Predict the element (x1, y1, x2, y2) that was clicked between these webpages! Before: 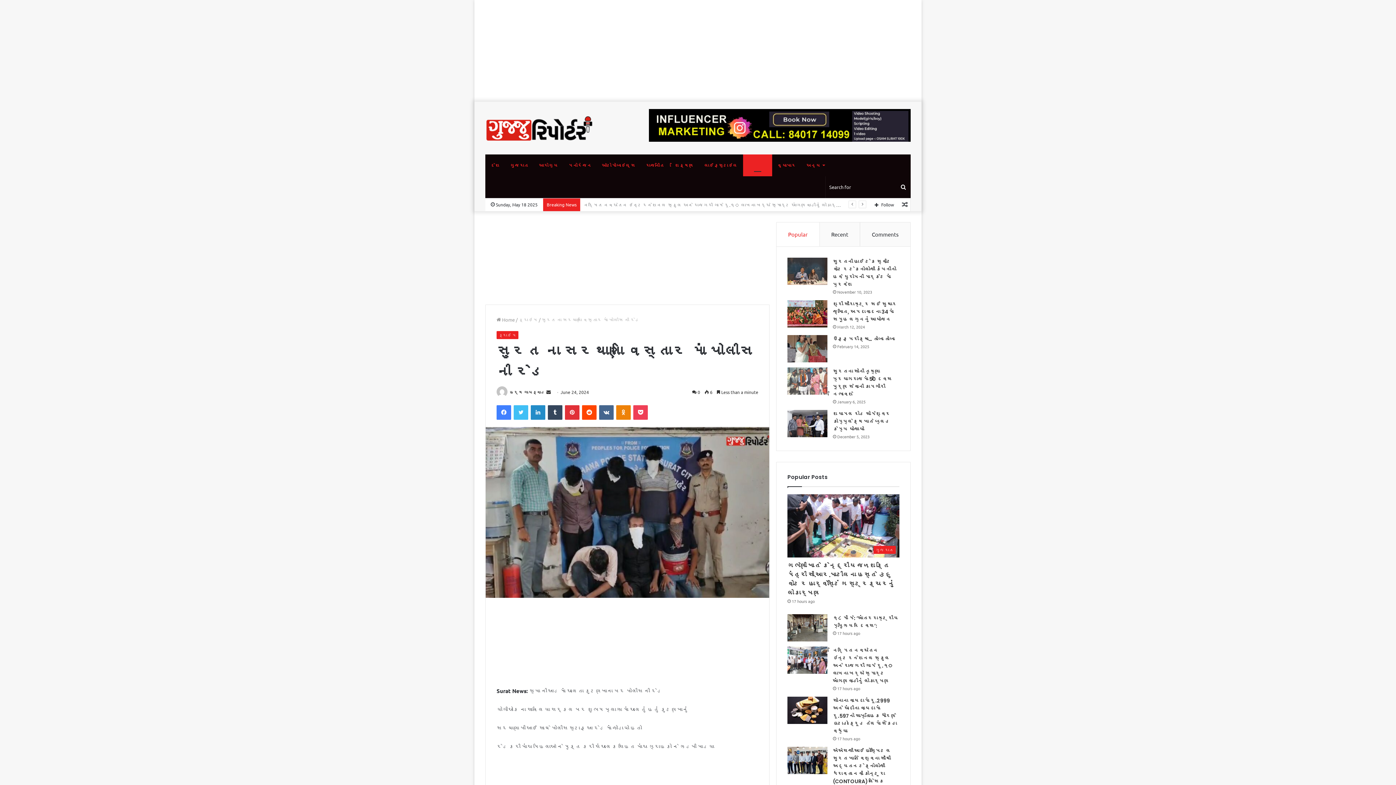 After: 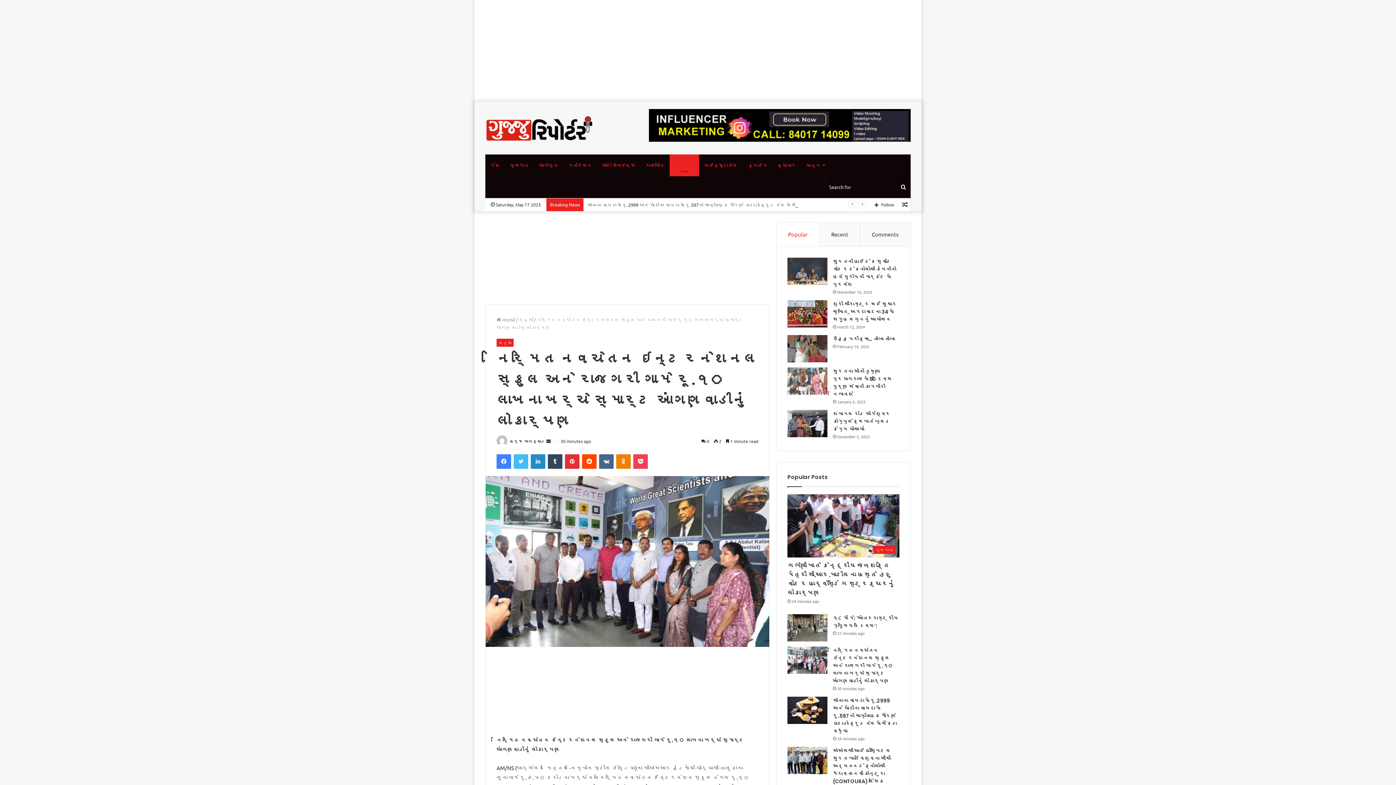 Action: label: નિર્મિત નવચેતન ઇન્ટરનેશનલ સ્કુલ અને રાજગરી ગામે રૂ.૧૦ લાખના ખર્ચે સ્માર્ટ આંગણવાડીનું લોકાર્પણ bbox: (787, 646, 827, 674)